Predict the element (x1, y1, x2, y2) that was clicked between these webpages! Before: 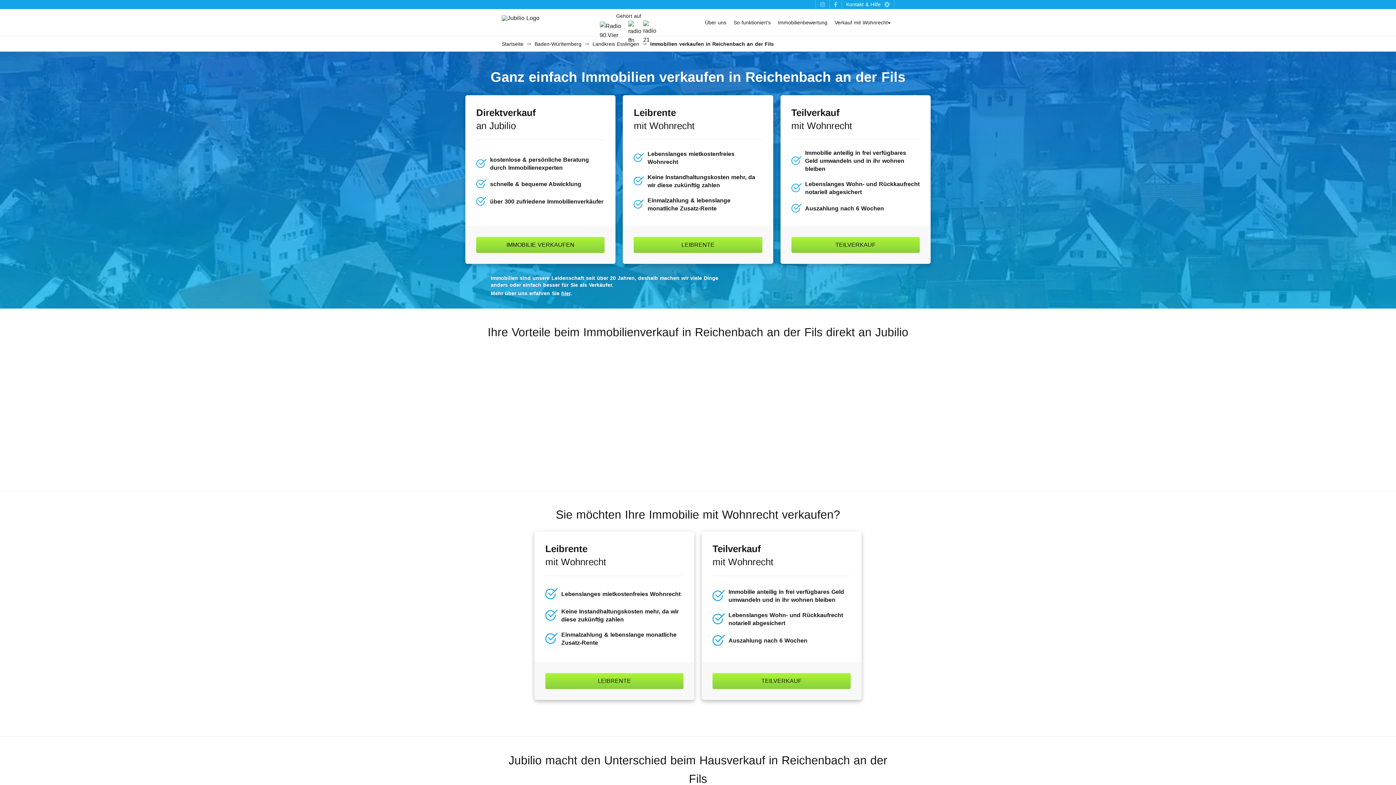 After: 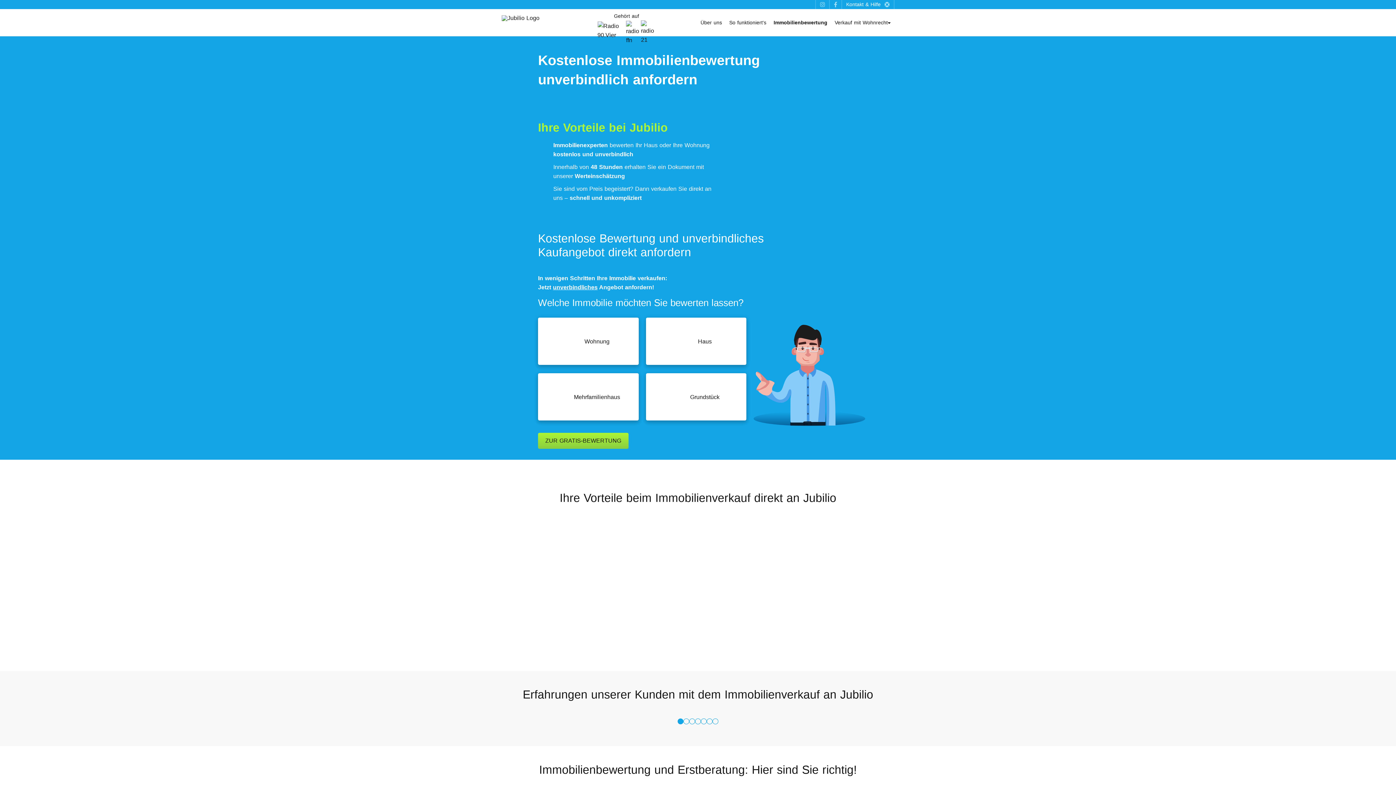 Action: label: Immobilienbewertung bbox: (774, 9, 831, 36)